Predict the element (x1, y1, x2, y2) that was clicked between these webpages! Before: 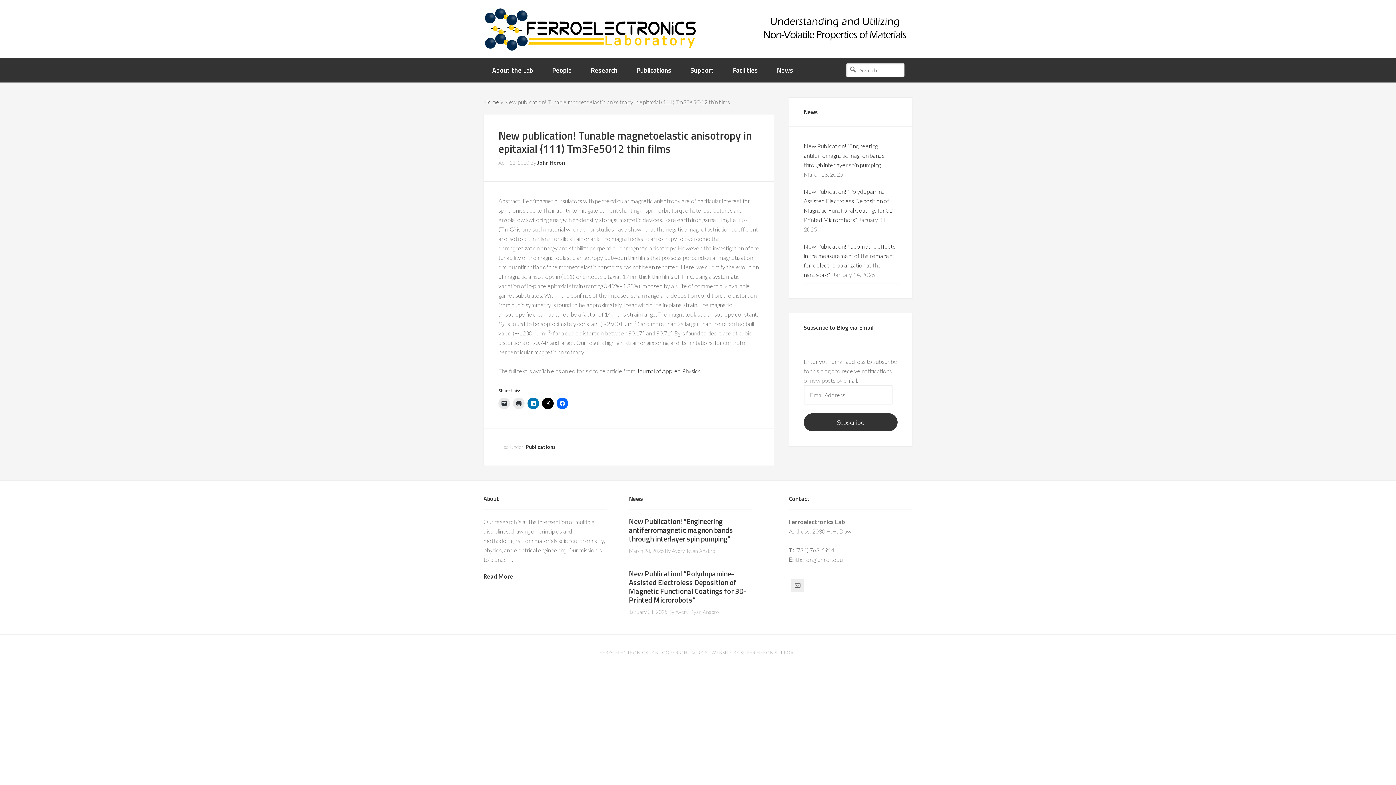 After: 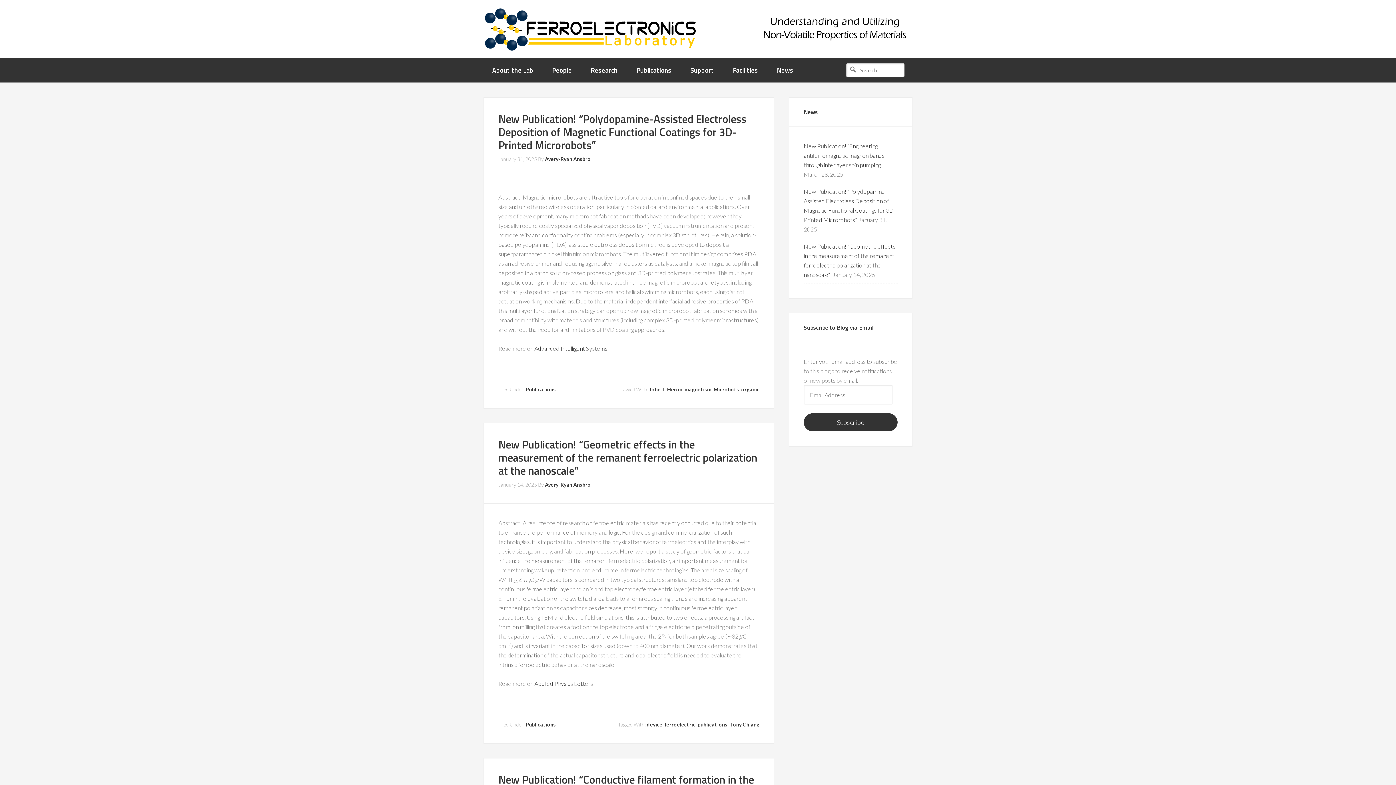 Action: label: Publications bbox: (525, 444, 556, 450)